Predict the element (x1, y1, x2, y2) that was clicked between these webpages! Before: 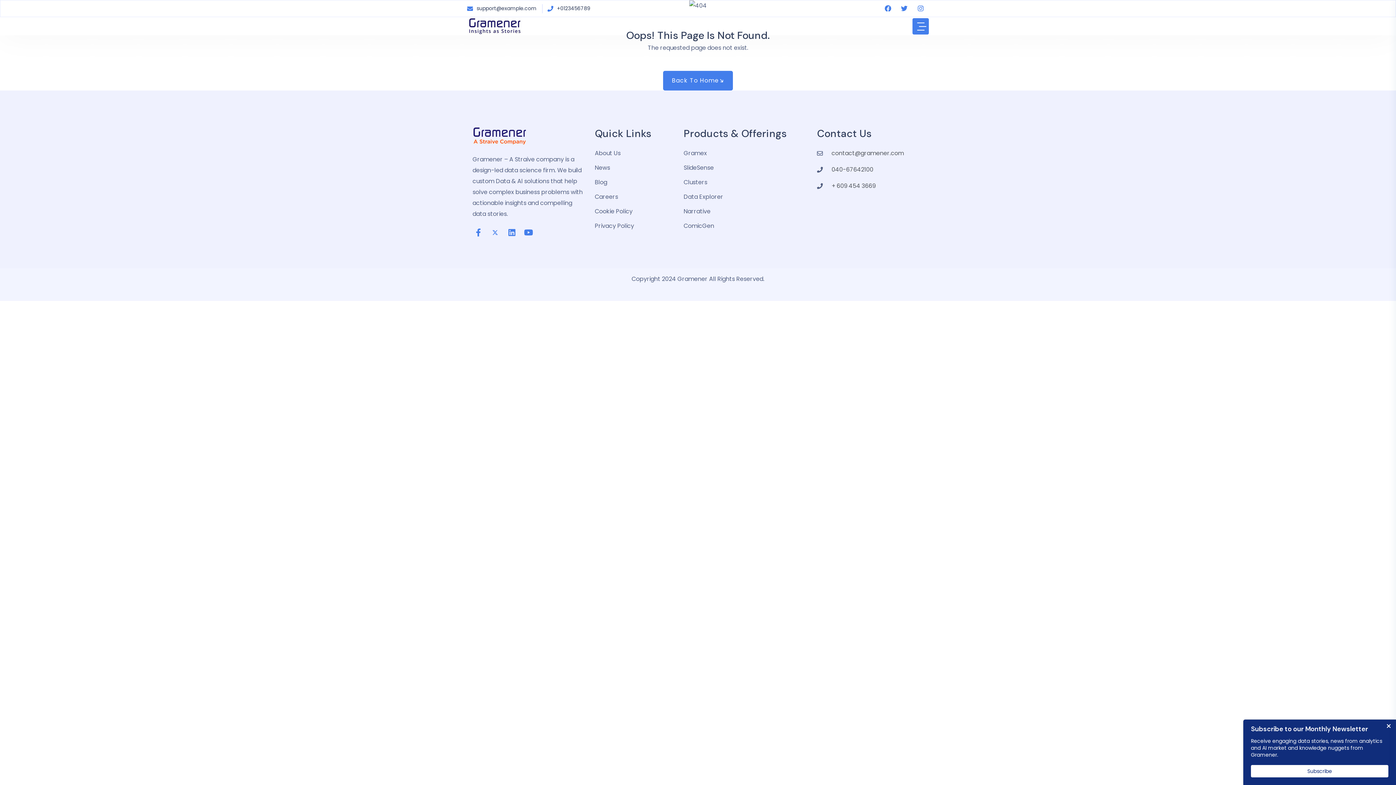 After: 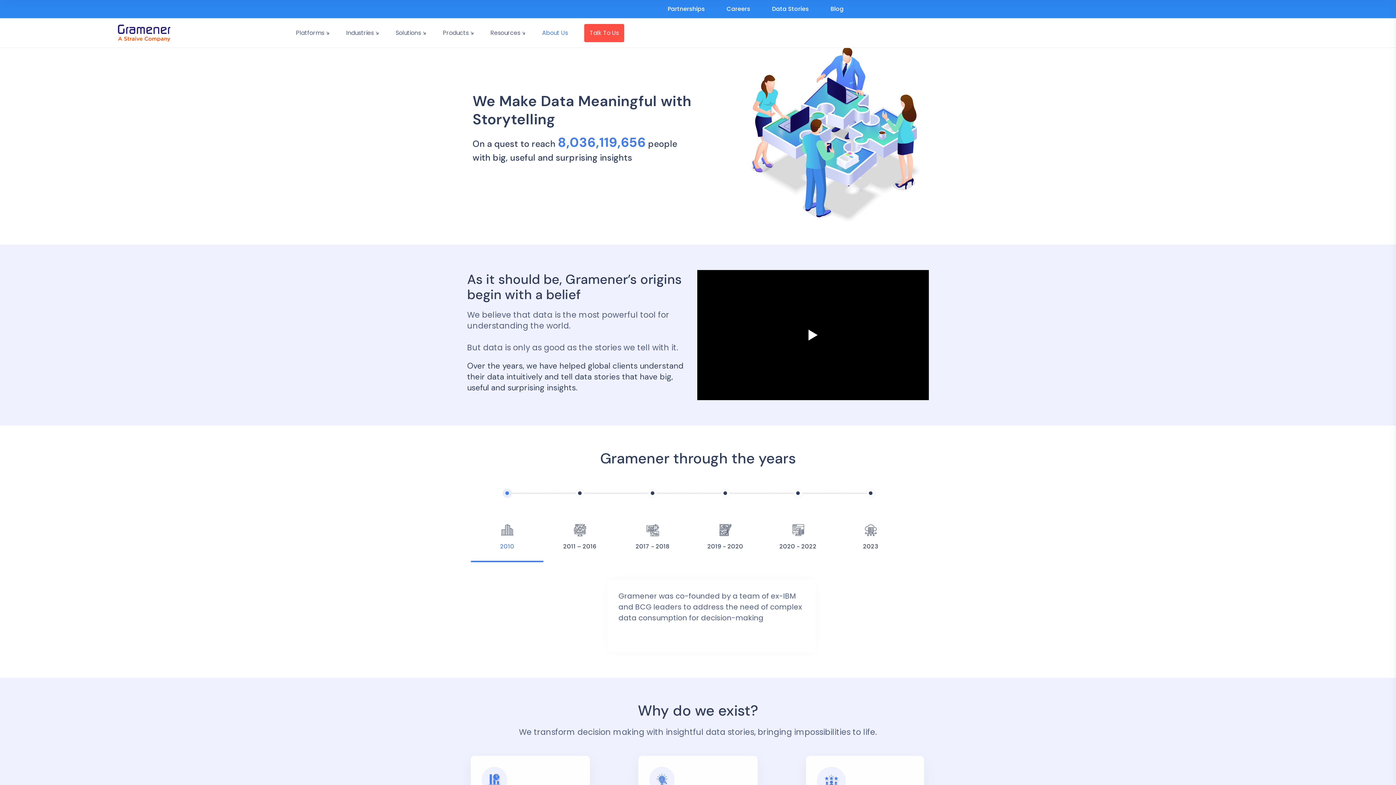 Action: label: About Us bbox: (594, 147, 672, 158)